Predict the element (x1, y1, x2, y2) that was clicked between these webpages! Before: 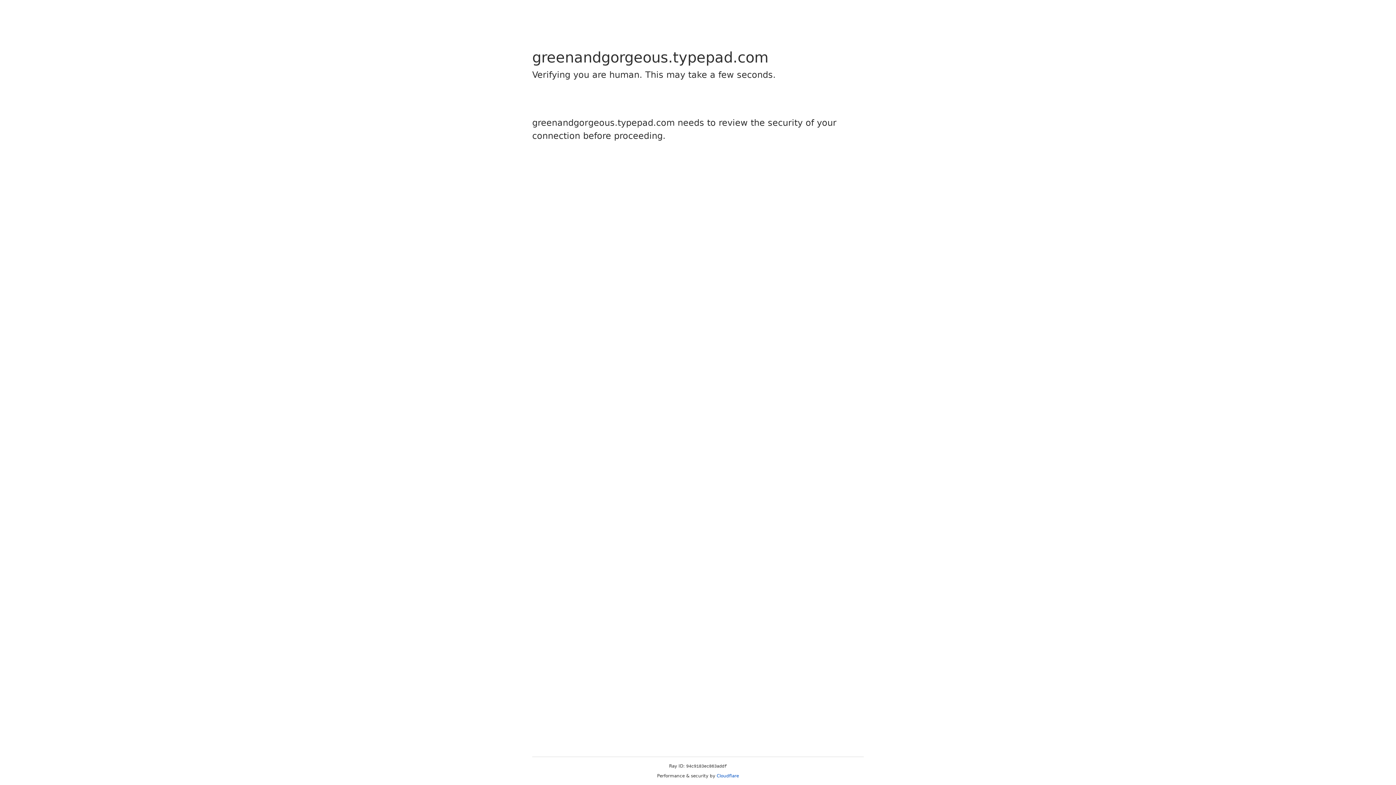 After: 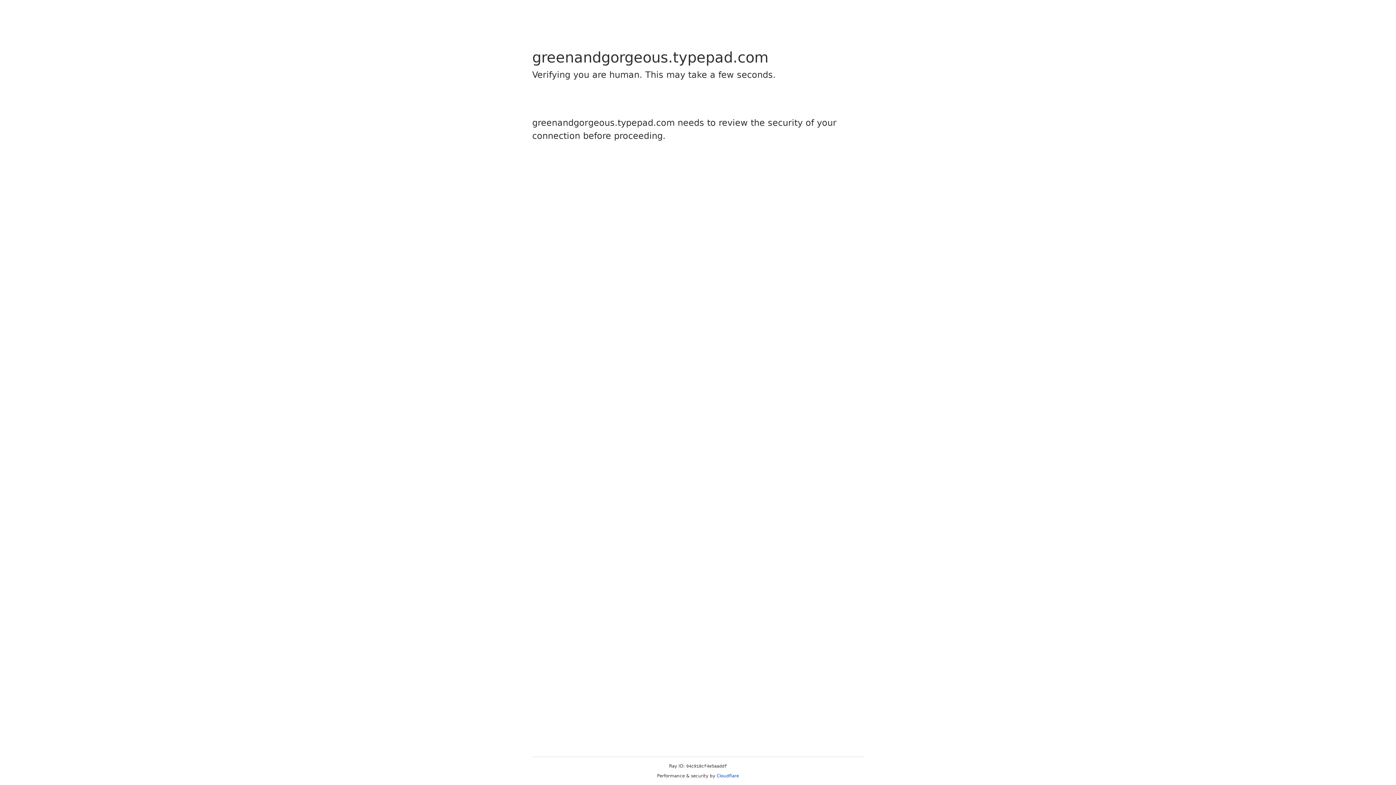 Action: bbox: (716, 773, 739, 778) label: Cloudflare